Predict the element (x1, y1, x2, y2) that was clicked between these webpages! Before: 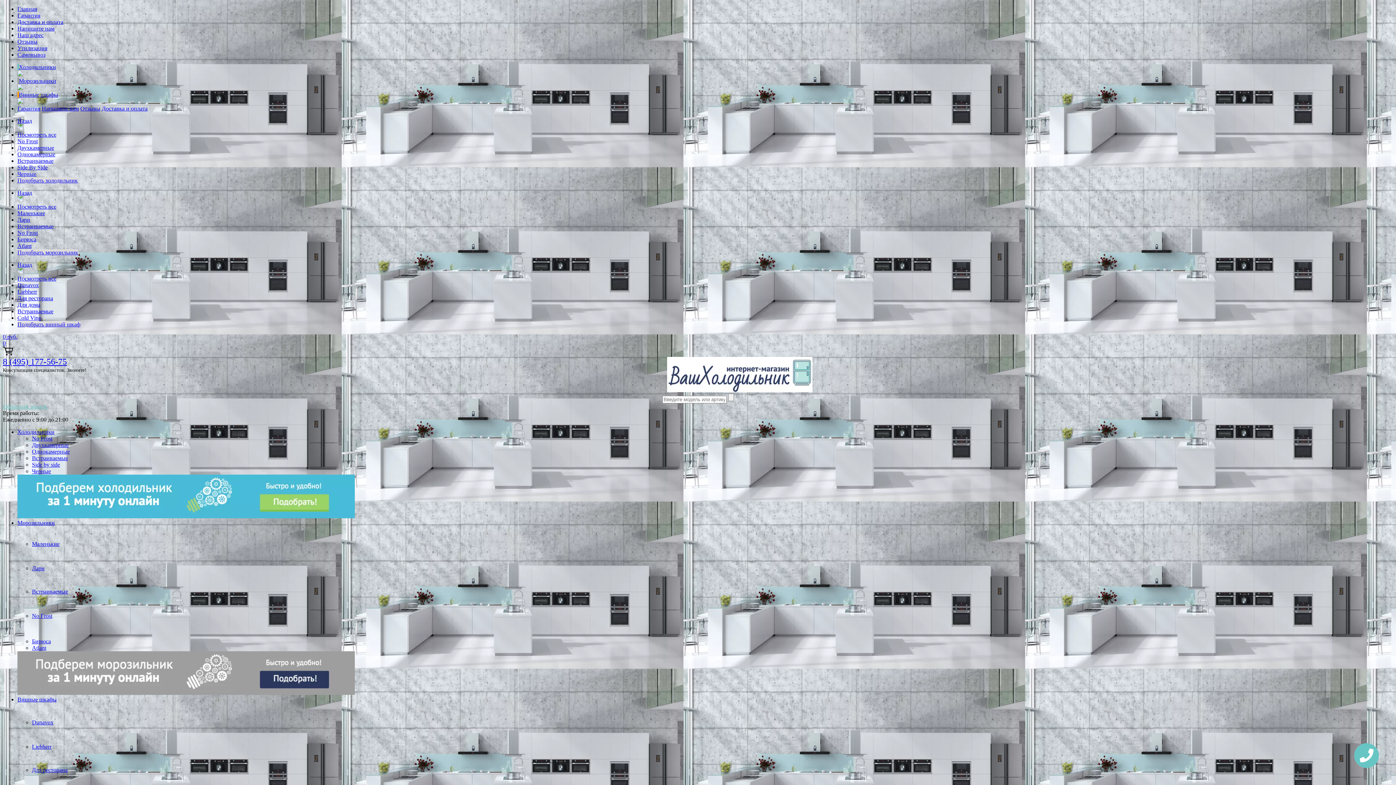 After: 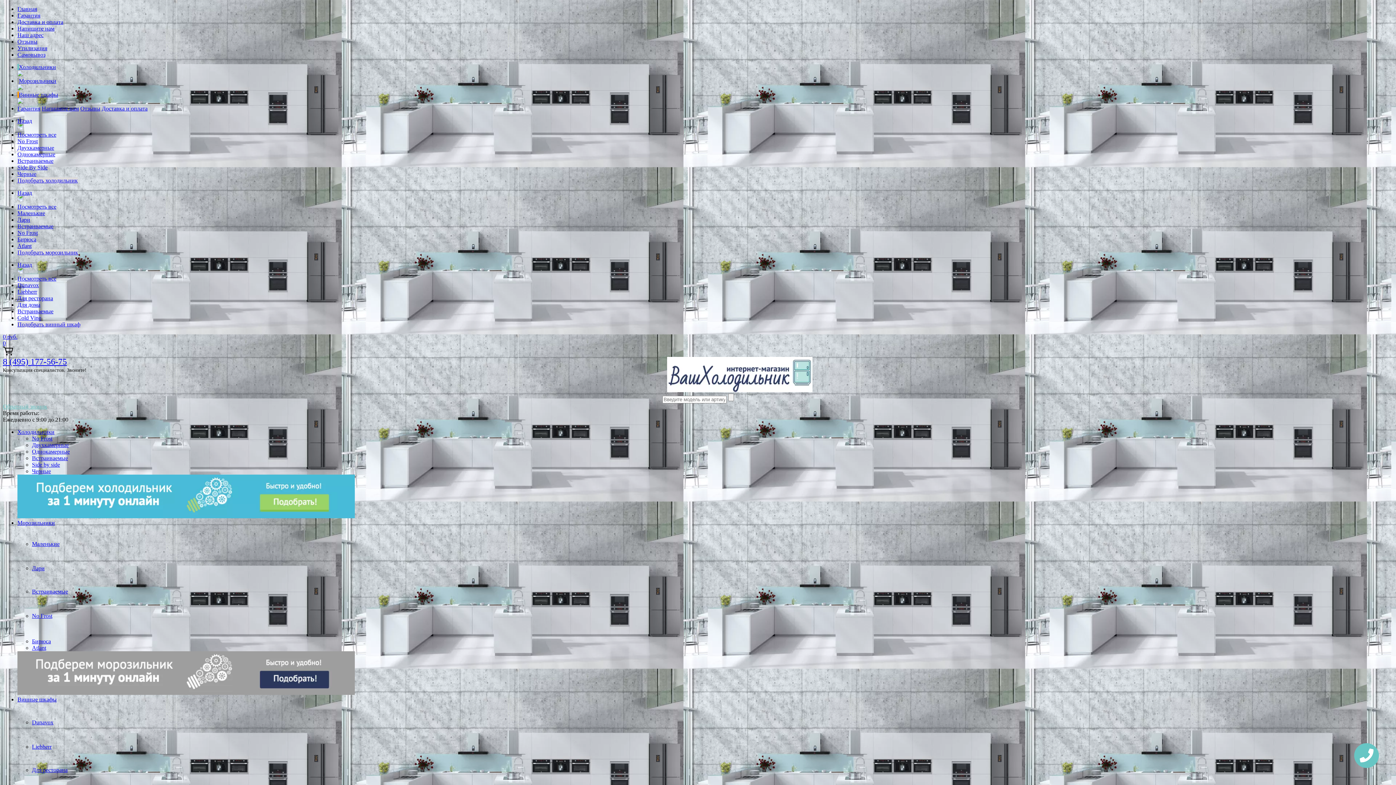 Action: label: Side By Side bbox: (17, 164, 47, 170)